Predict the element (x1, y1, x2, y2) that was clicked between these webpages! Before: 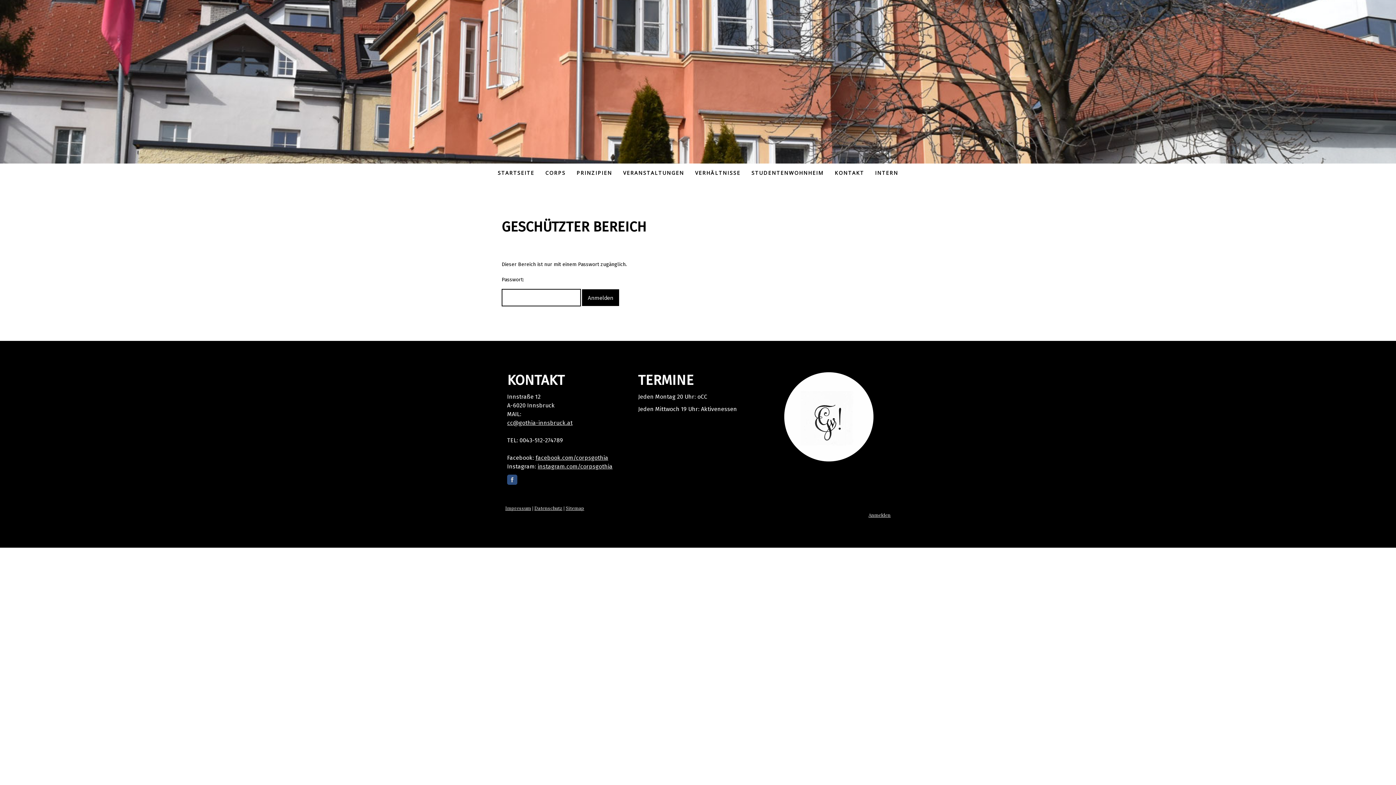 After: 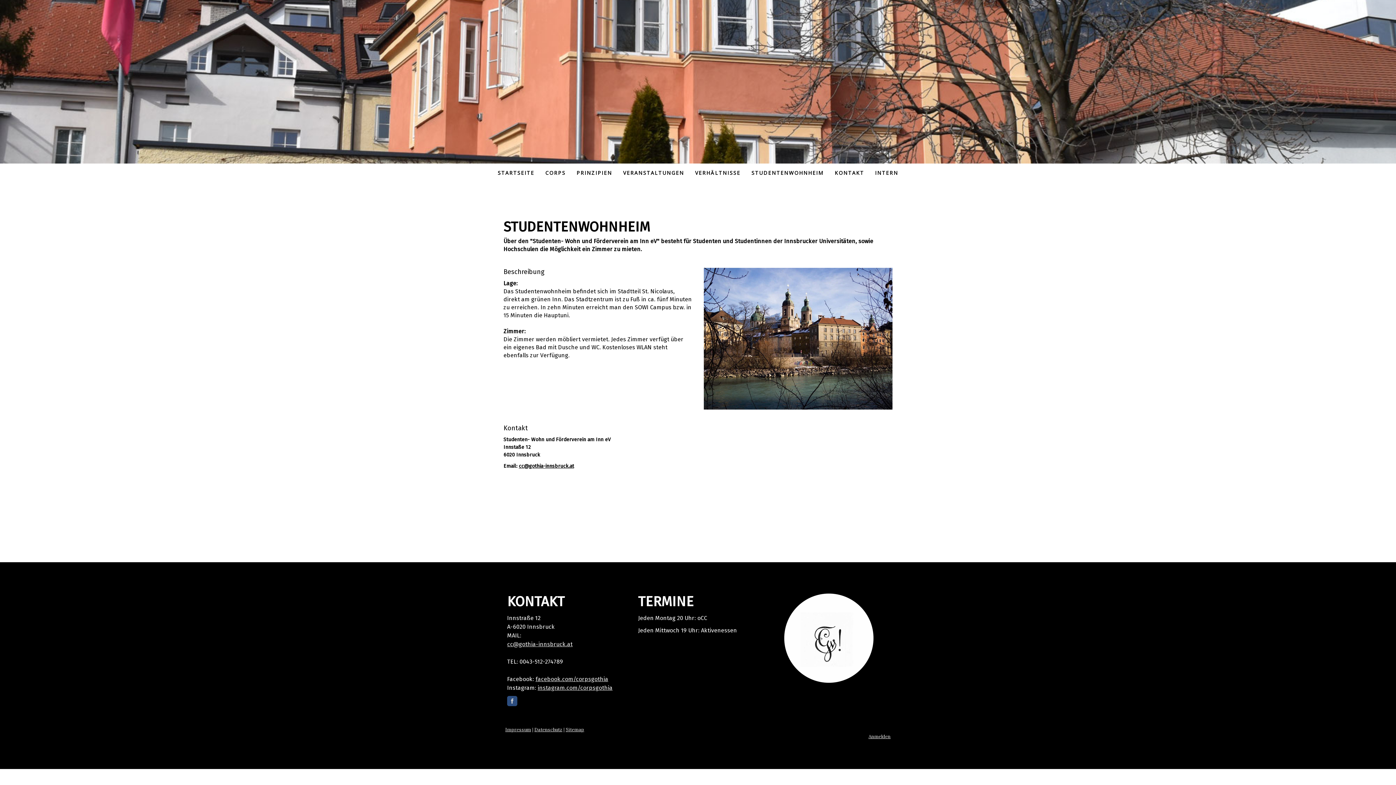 Action: label: STUDENTENWOHNHEIM bbox: (746, 163, 829, 181)